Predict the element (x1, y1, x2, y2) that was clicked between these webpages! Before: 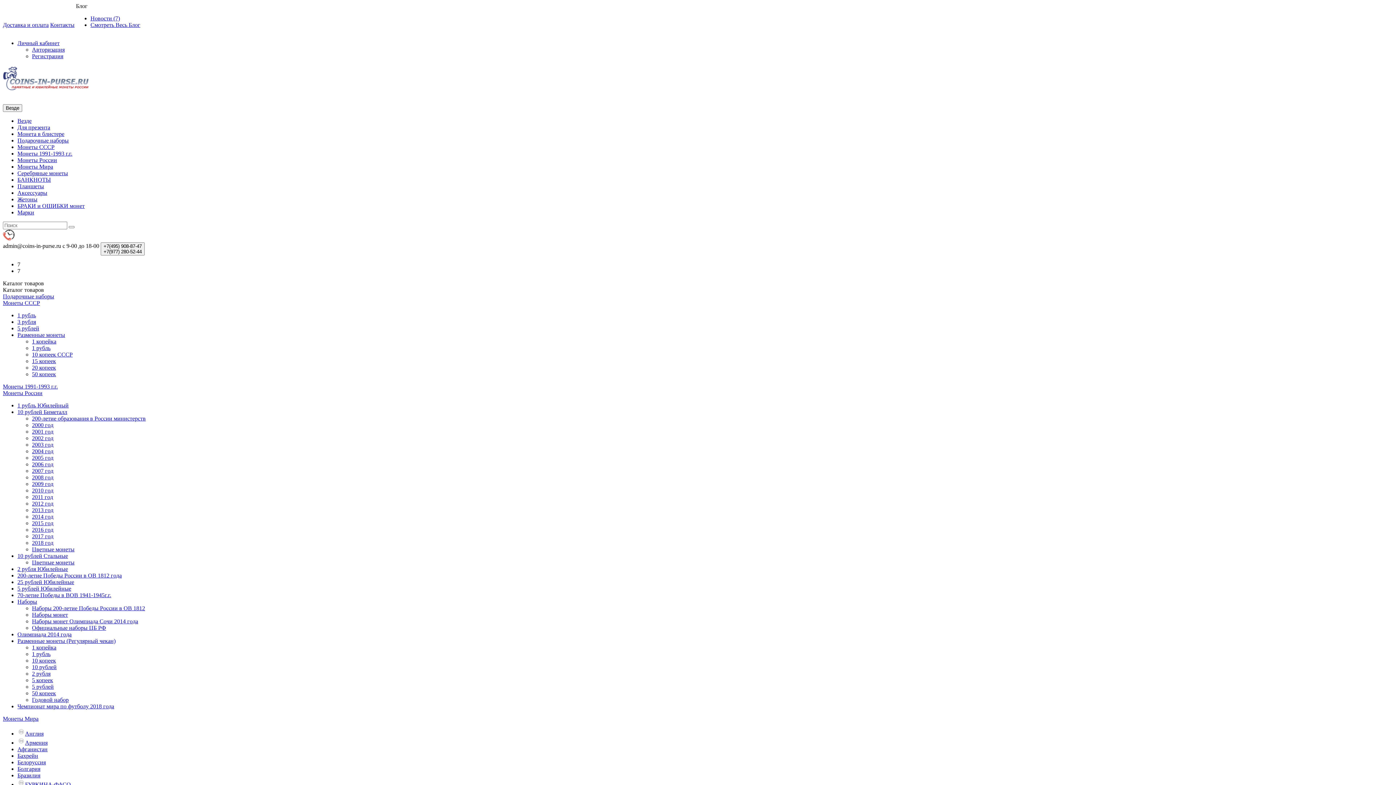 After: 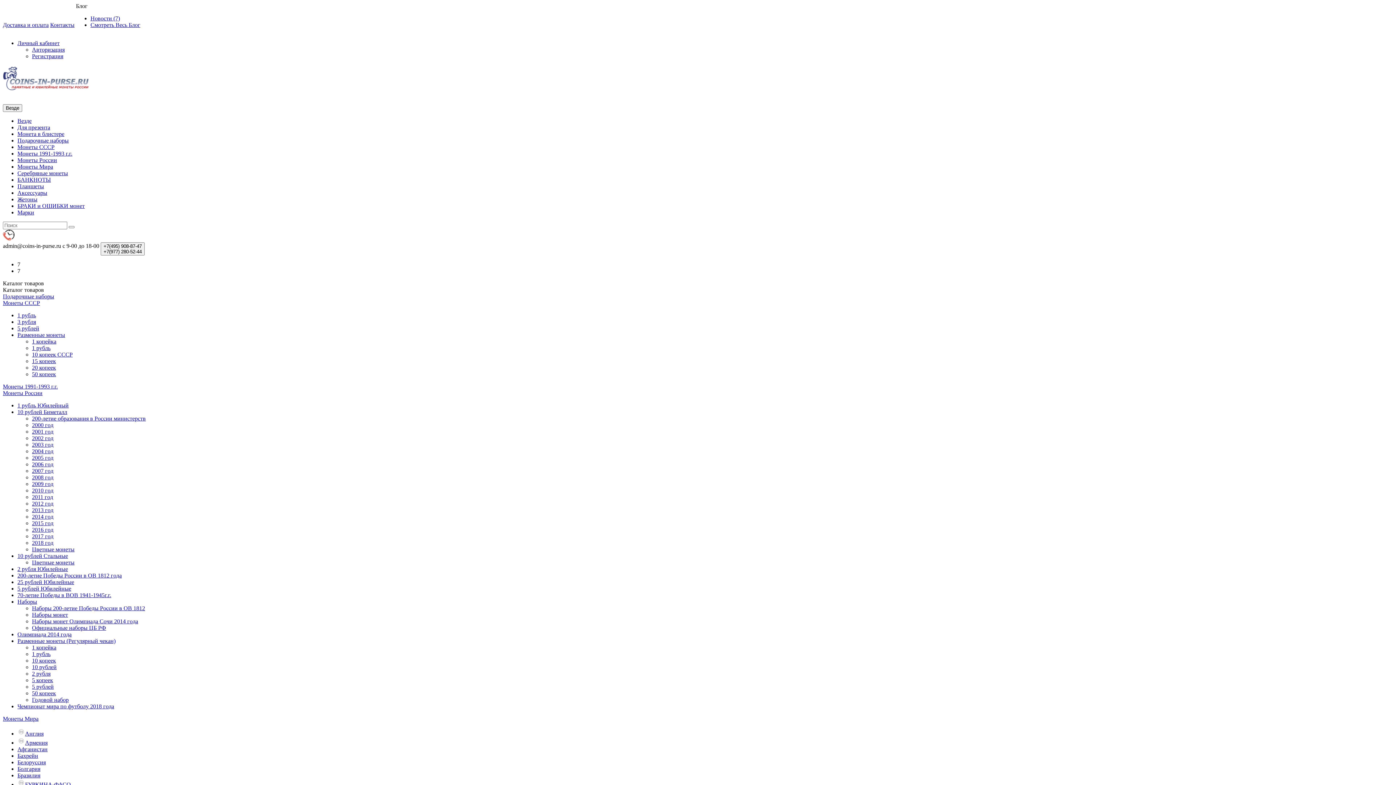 Action: label: 10 копеек СССР bbox: (32, 351, 72, 357)